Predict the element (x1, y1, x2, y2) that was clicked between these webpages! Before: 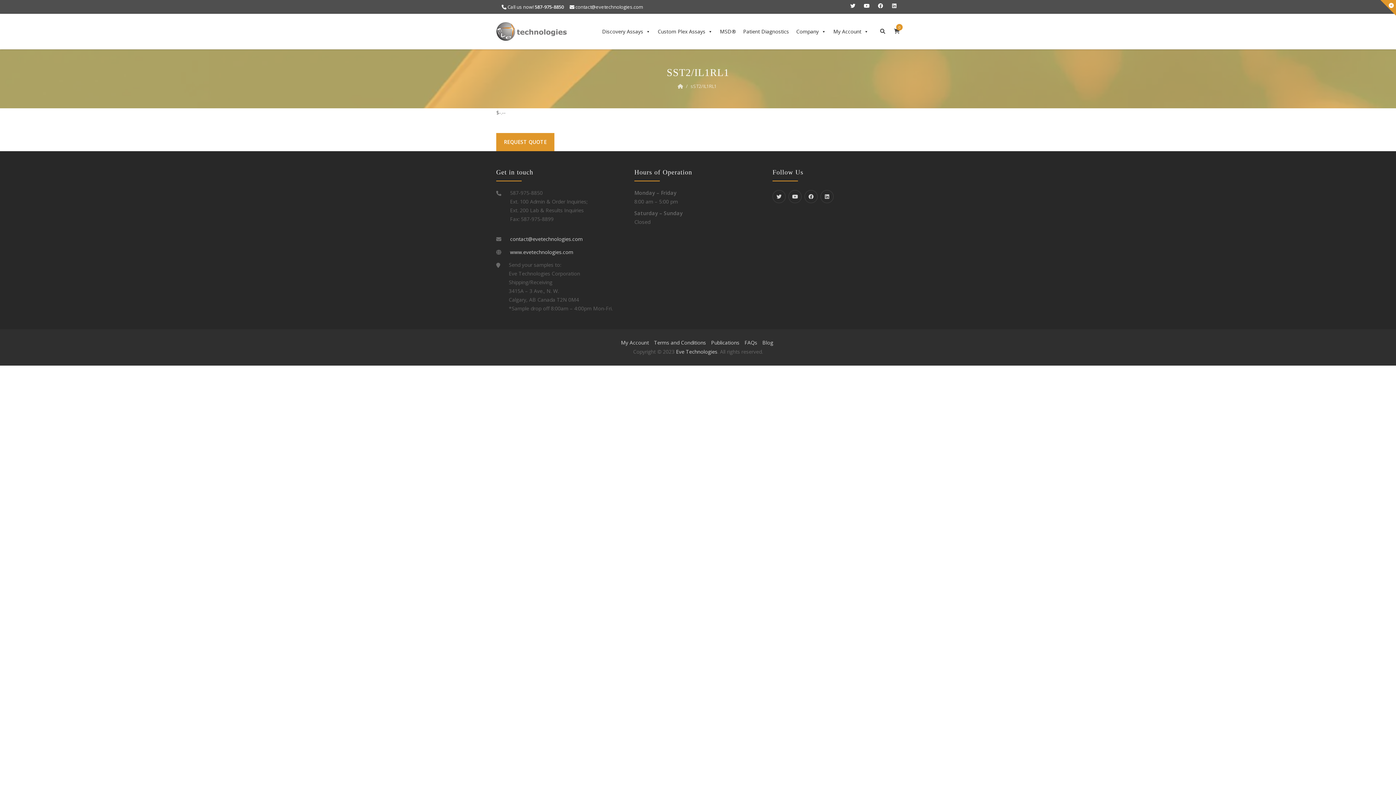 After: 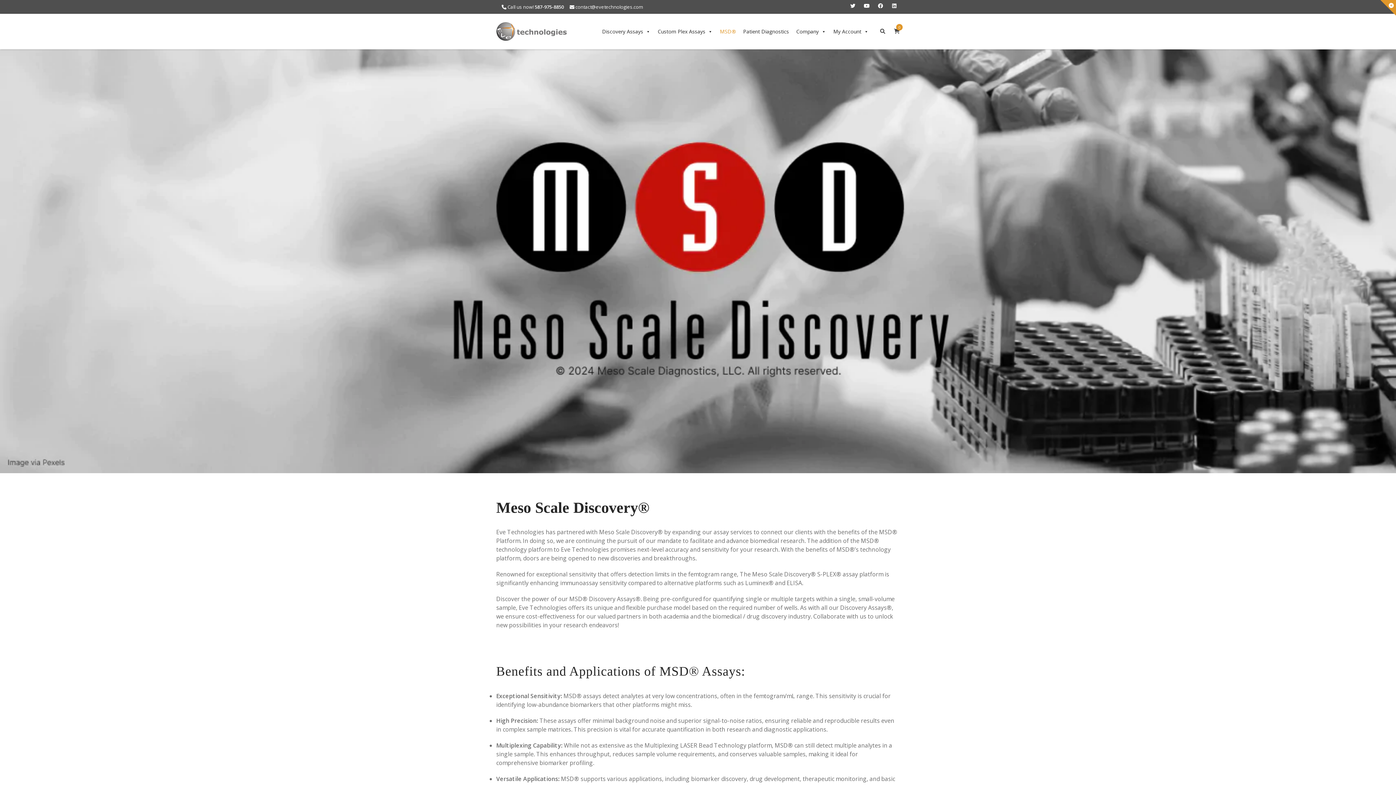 Action: label: MSD® bbox: (716, 24, 739, 38)